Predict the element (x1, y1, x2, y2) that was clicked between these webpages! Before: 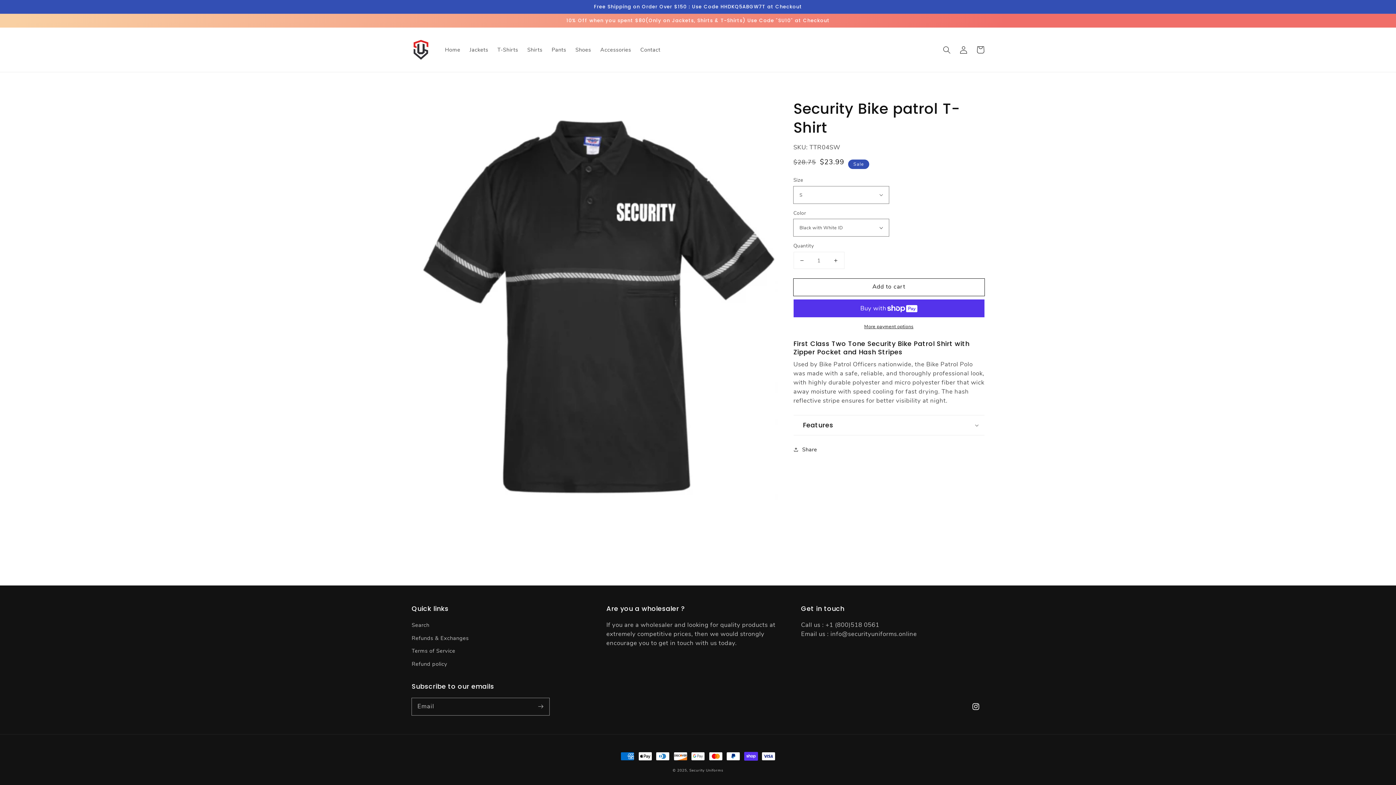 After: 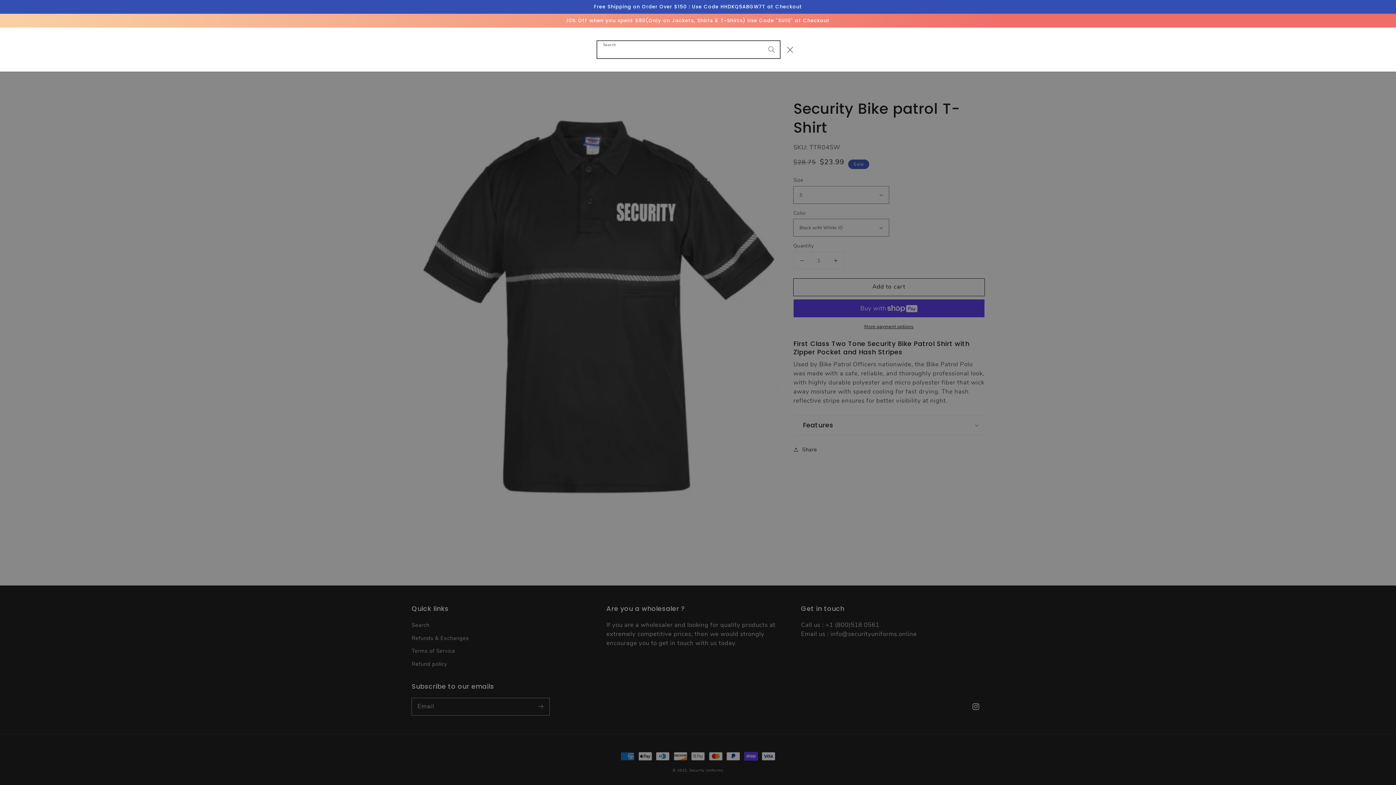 Action: label: Search bbox: (938, 41, 955, 58)